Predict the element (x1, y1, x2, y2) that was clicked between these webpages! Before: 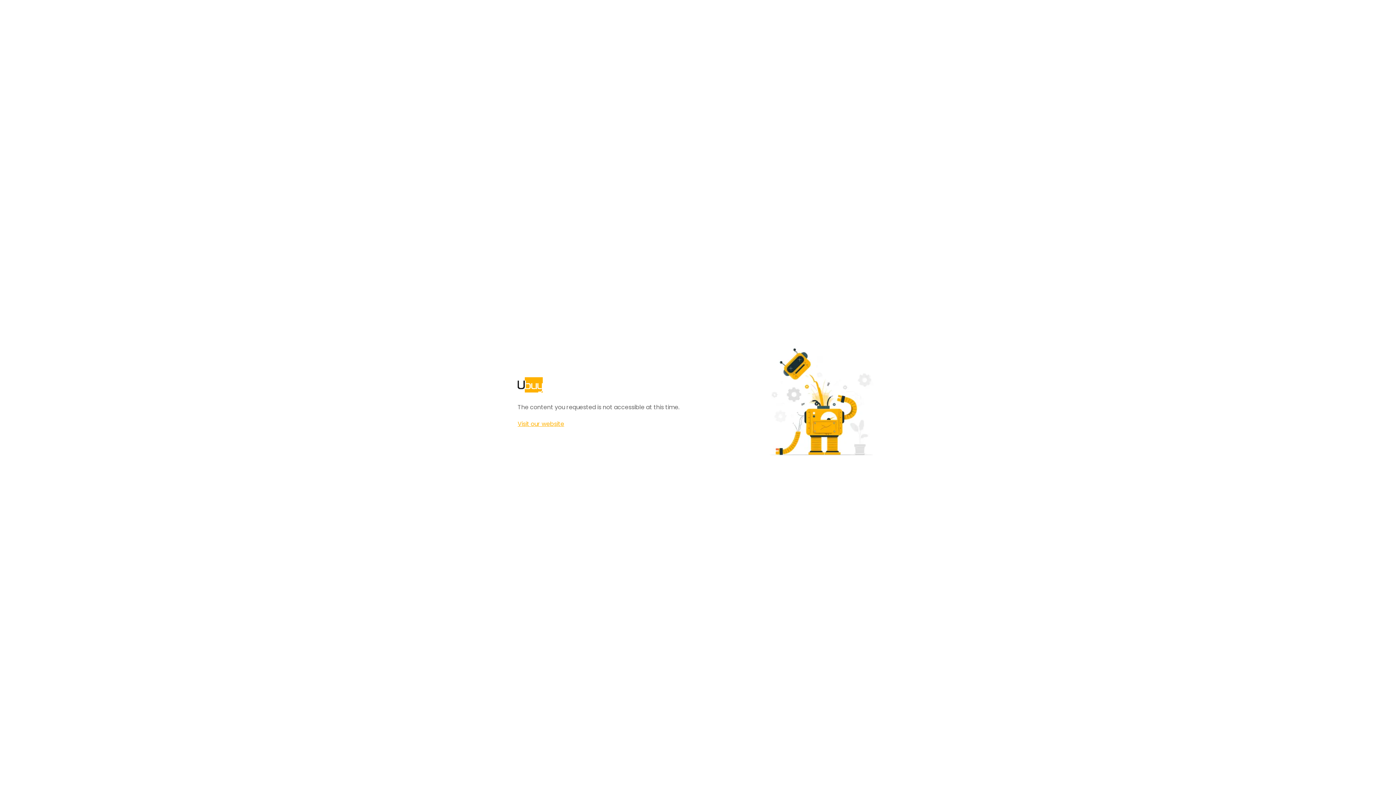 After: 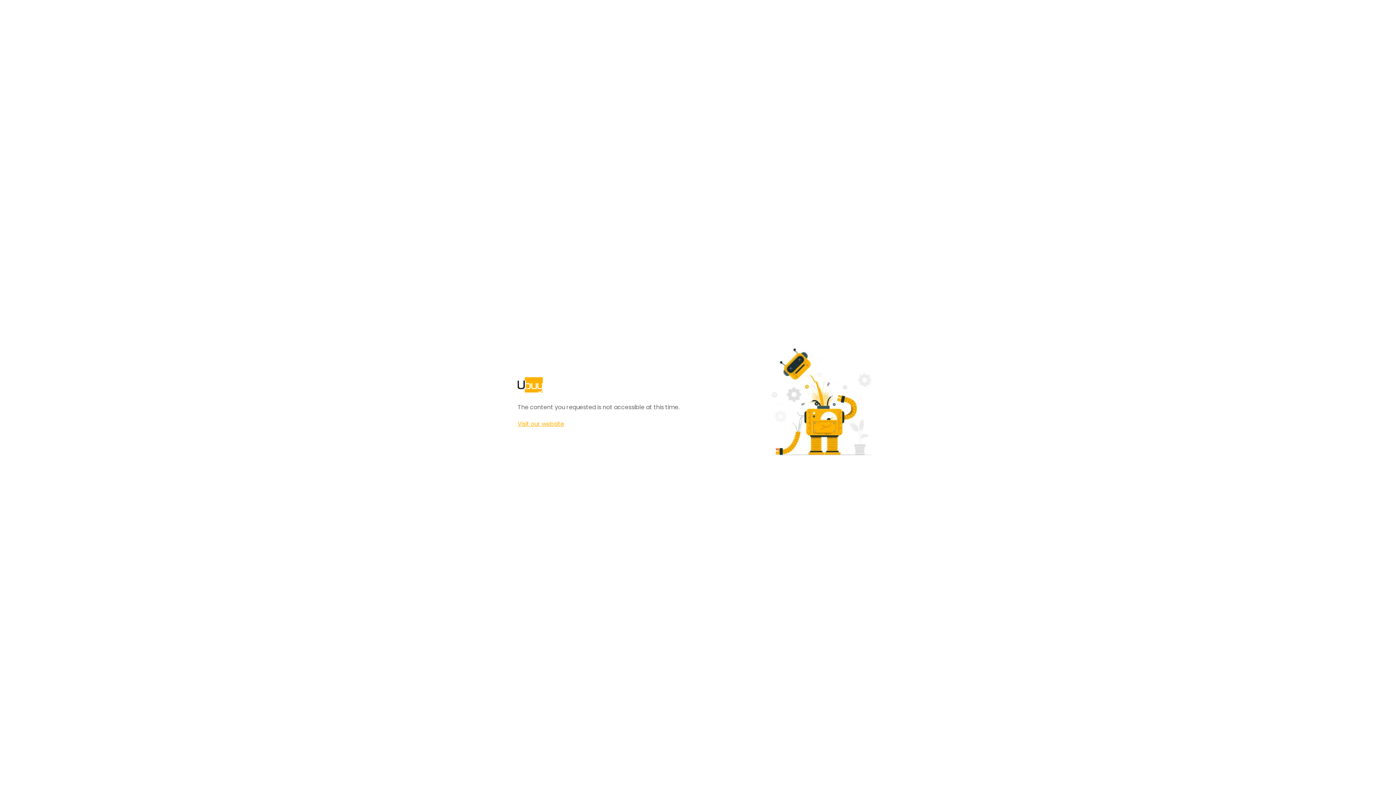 Action: bbox: (517, 420, 564, 428) label: Visit our website